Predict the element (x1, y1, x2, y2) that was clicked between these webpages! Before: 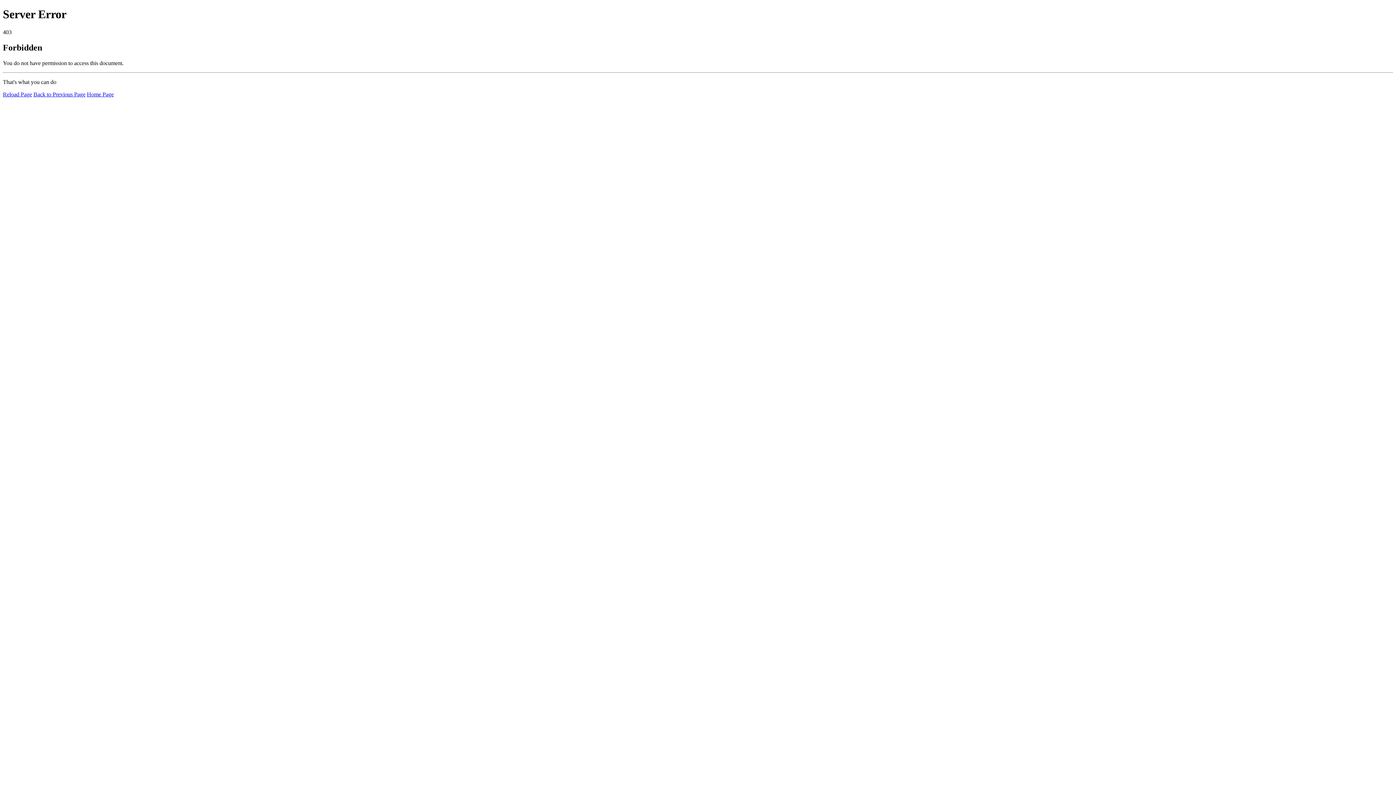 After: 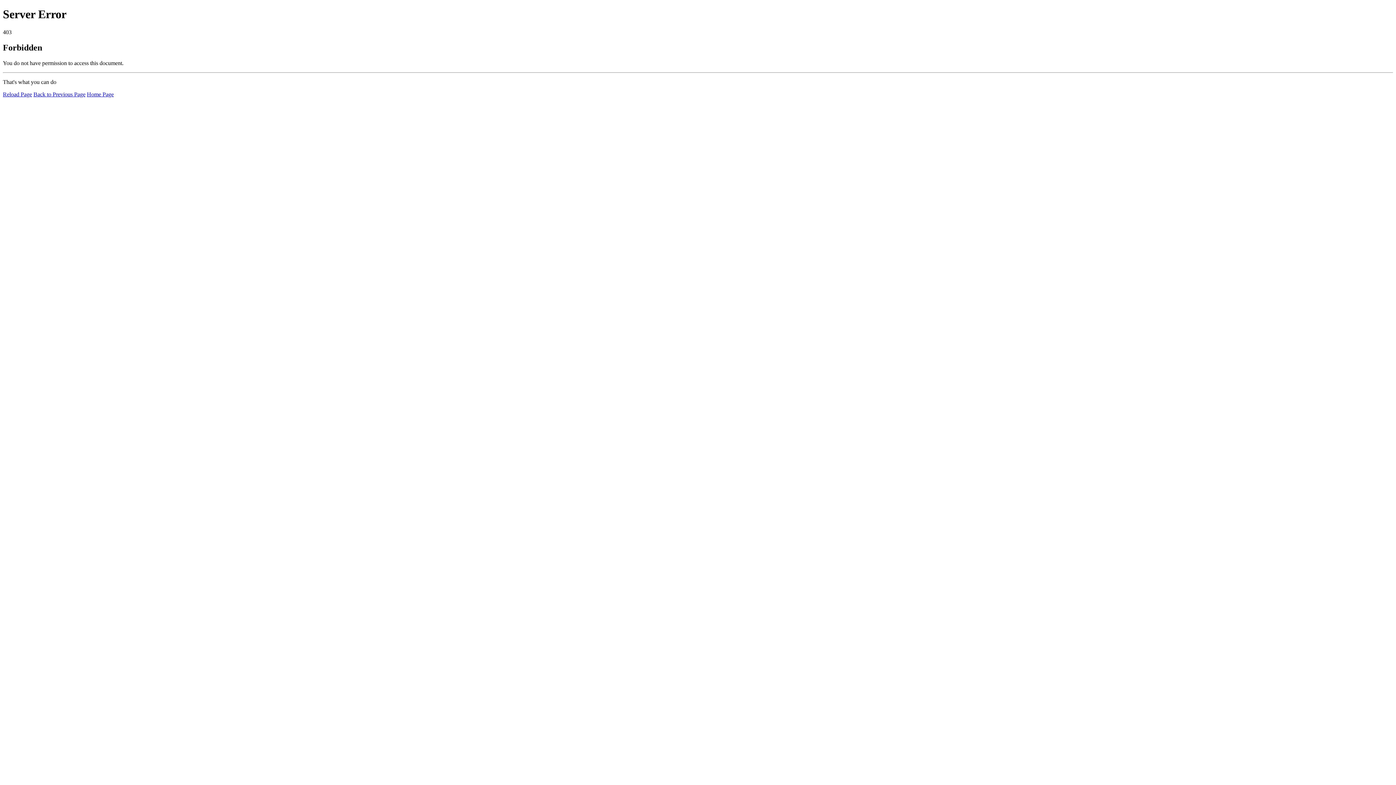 Action: label: Reload Page bbox: (2, 91, 32, 97)